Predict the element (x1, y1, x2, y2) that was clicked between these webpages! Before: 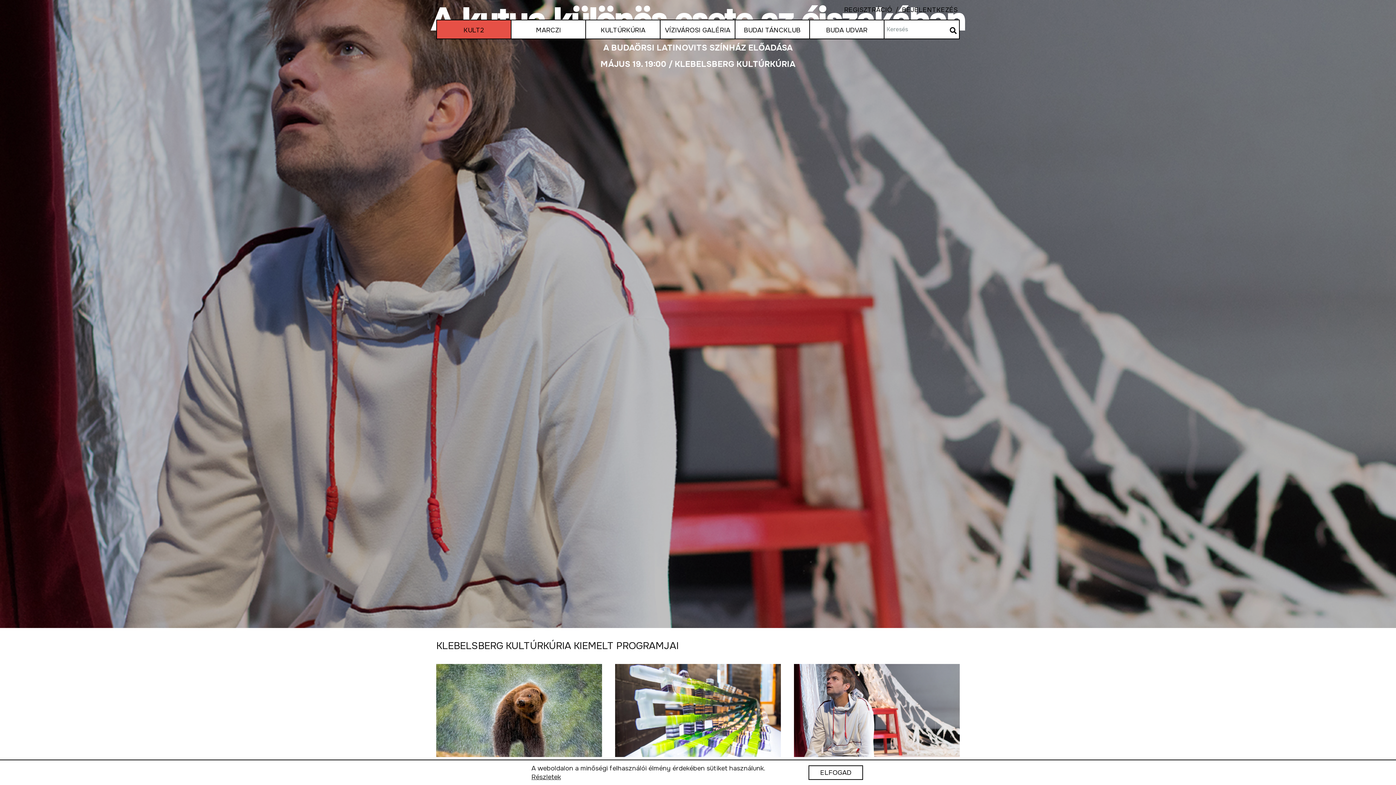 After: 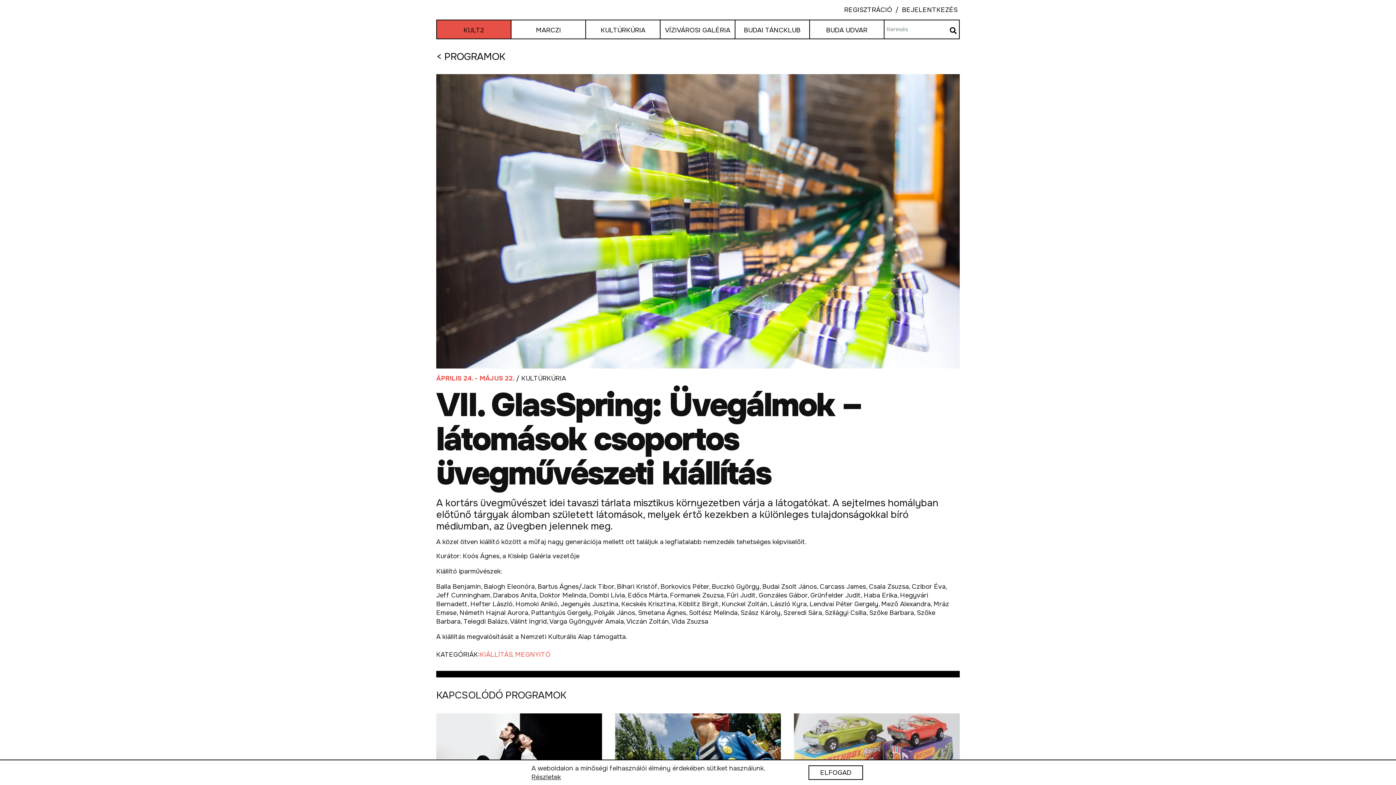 Action: bbox: (615, 664, 781, 757)